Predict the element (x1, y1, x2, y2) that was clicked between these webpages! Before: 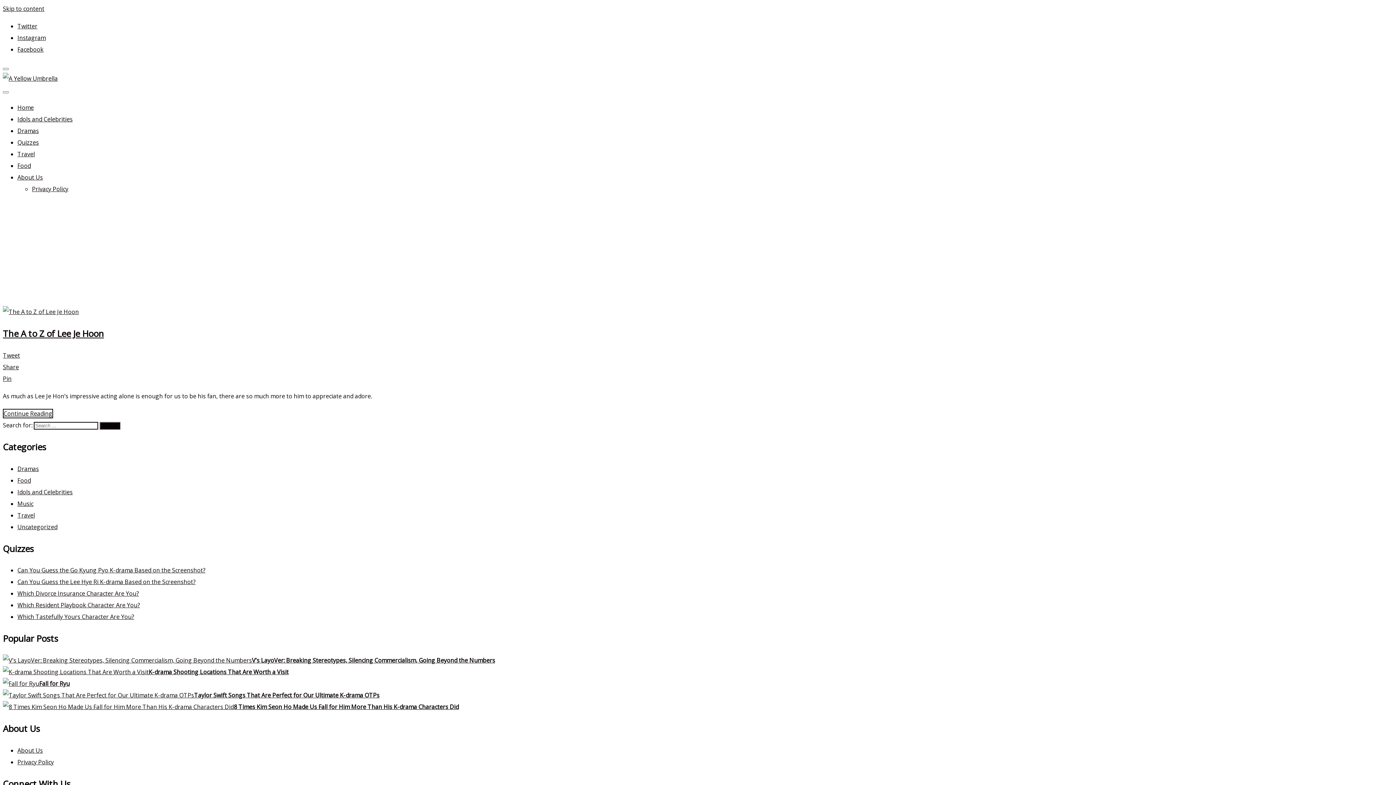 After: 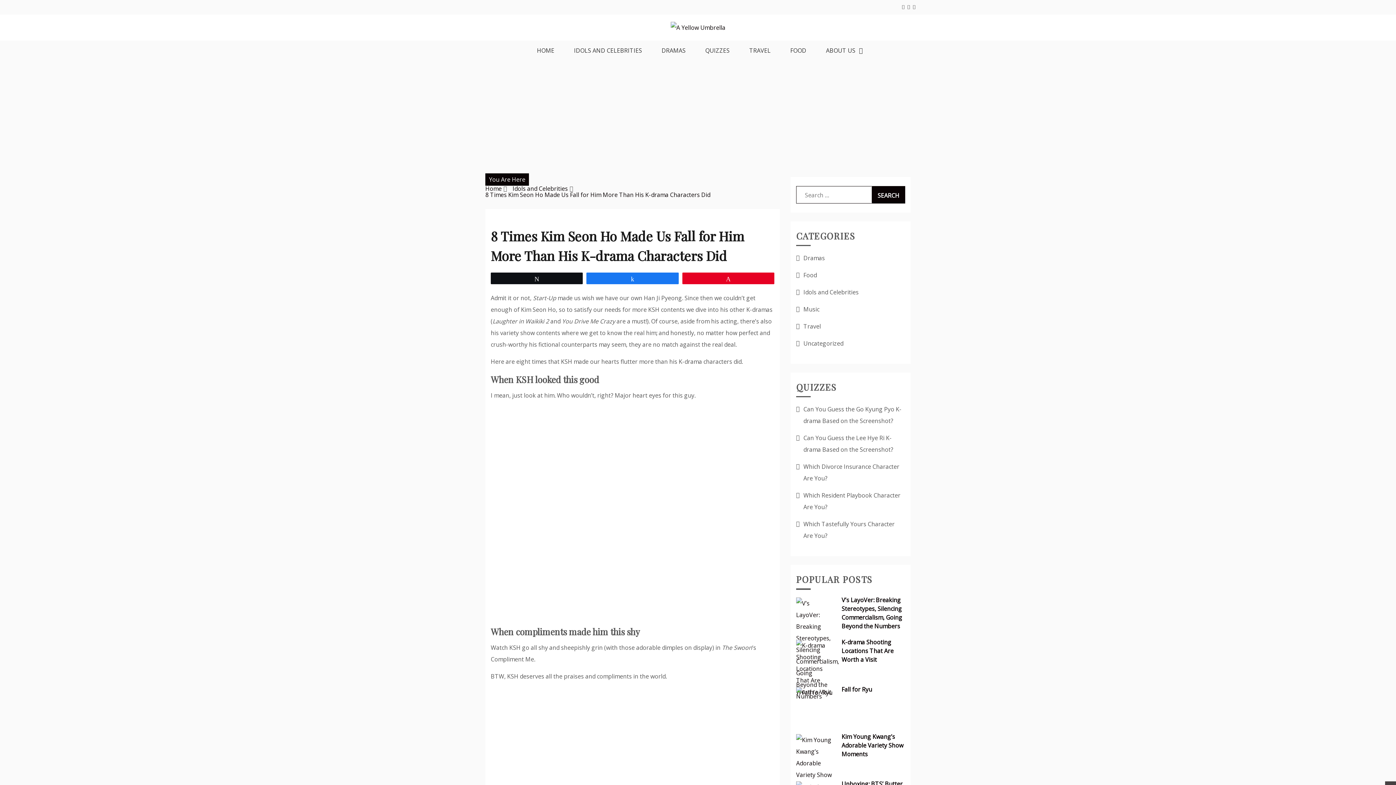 Action: label: 8 Times Kim Seon Ho Made Us Fall for Him More Than His K-drama Characters Did bbox: (233, 703, 458, 711)